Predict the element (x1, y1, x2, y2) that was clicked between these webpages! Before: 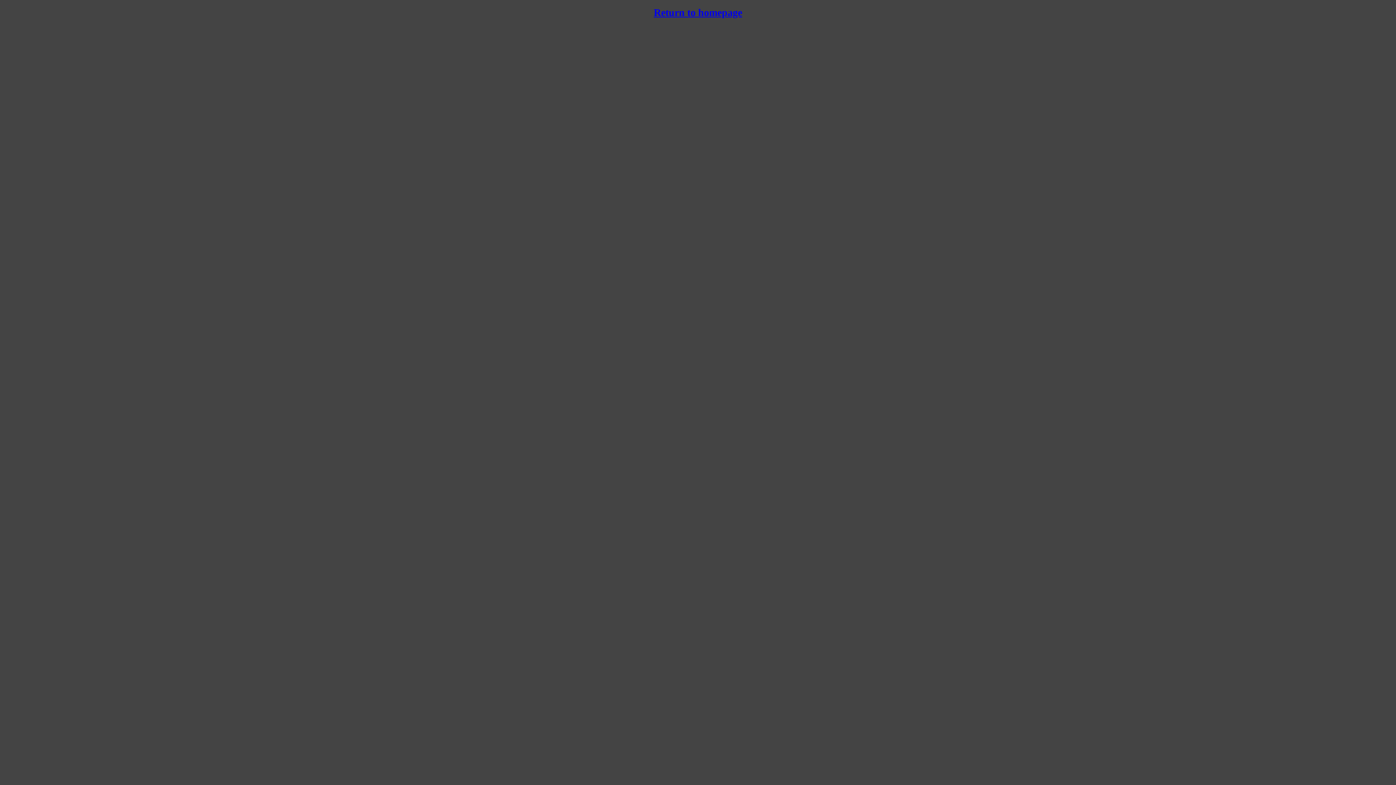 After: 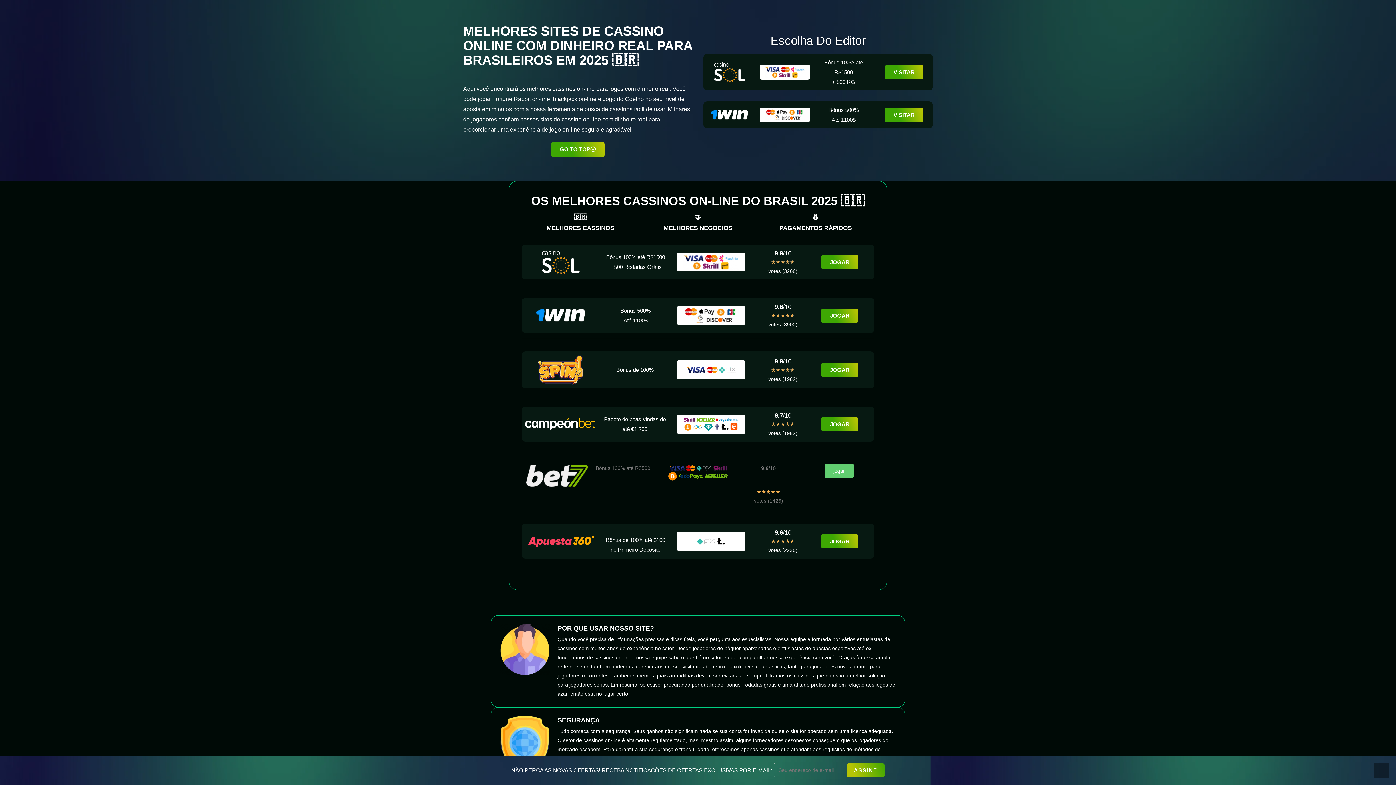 Action: bbox: (654, 6, 742, 18) label: Return to homepage